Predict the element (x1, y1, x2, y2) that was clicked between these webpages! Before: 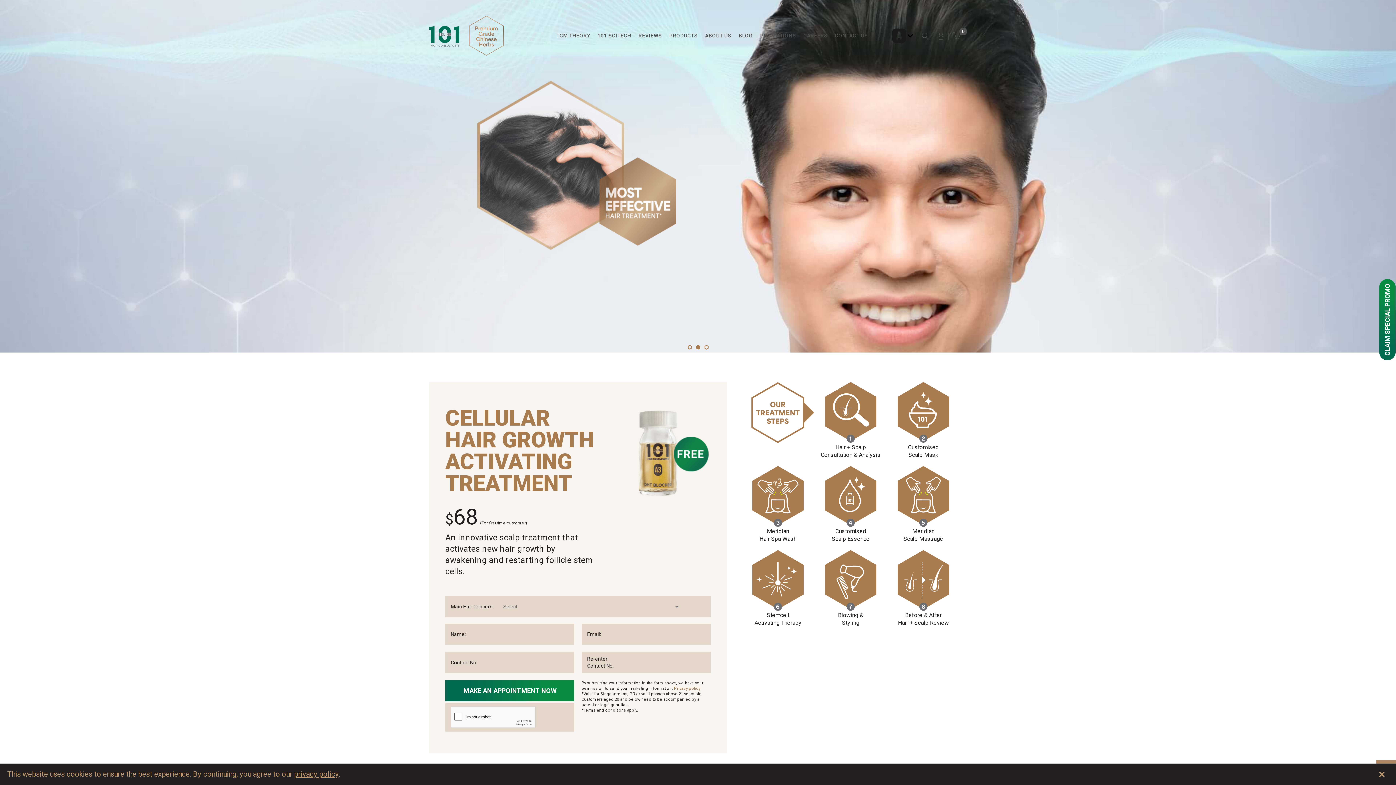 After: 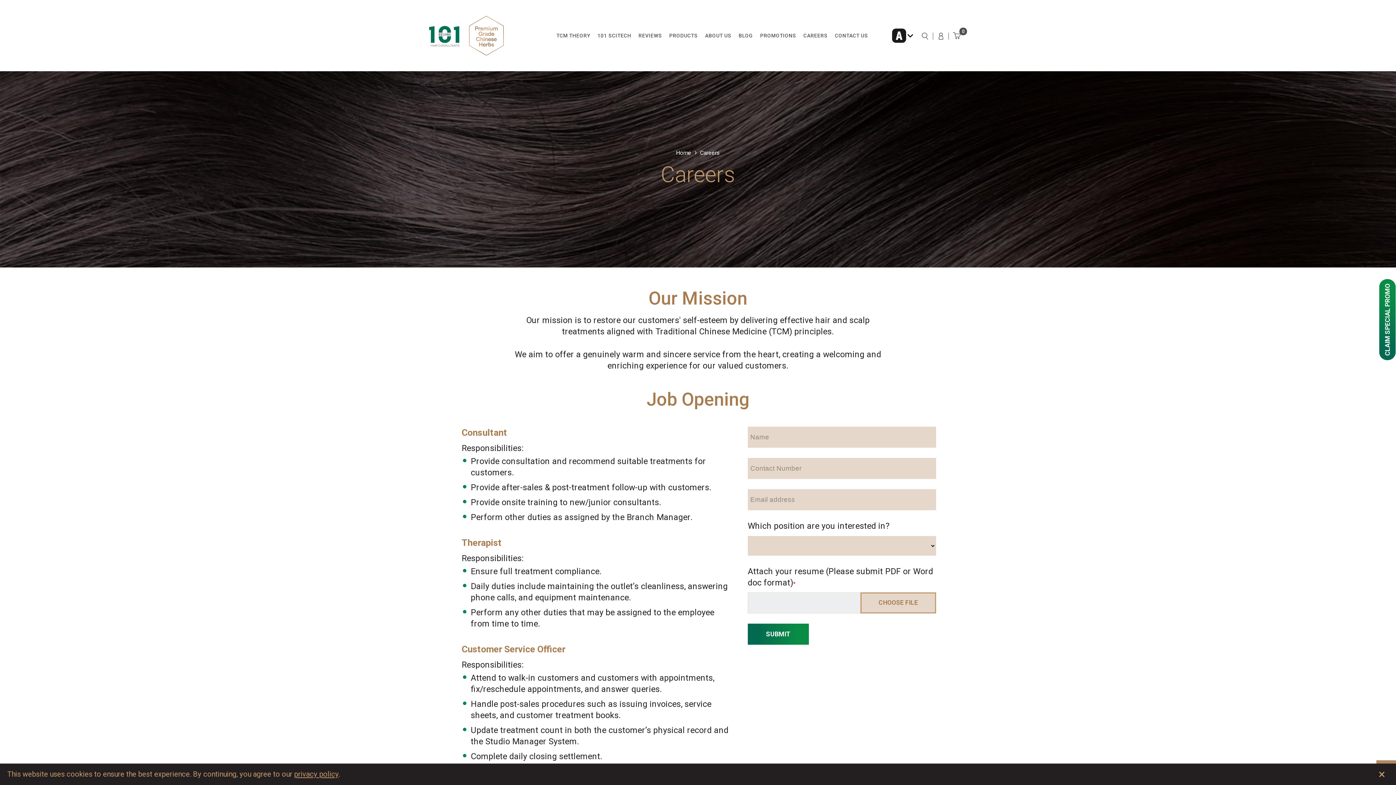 Action: label: CAREERS bbox: (800, 26, 831, 44)